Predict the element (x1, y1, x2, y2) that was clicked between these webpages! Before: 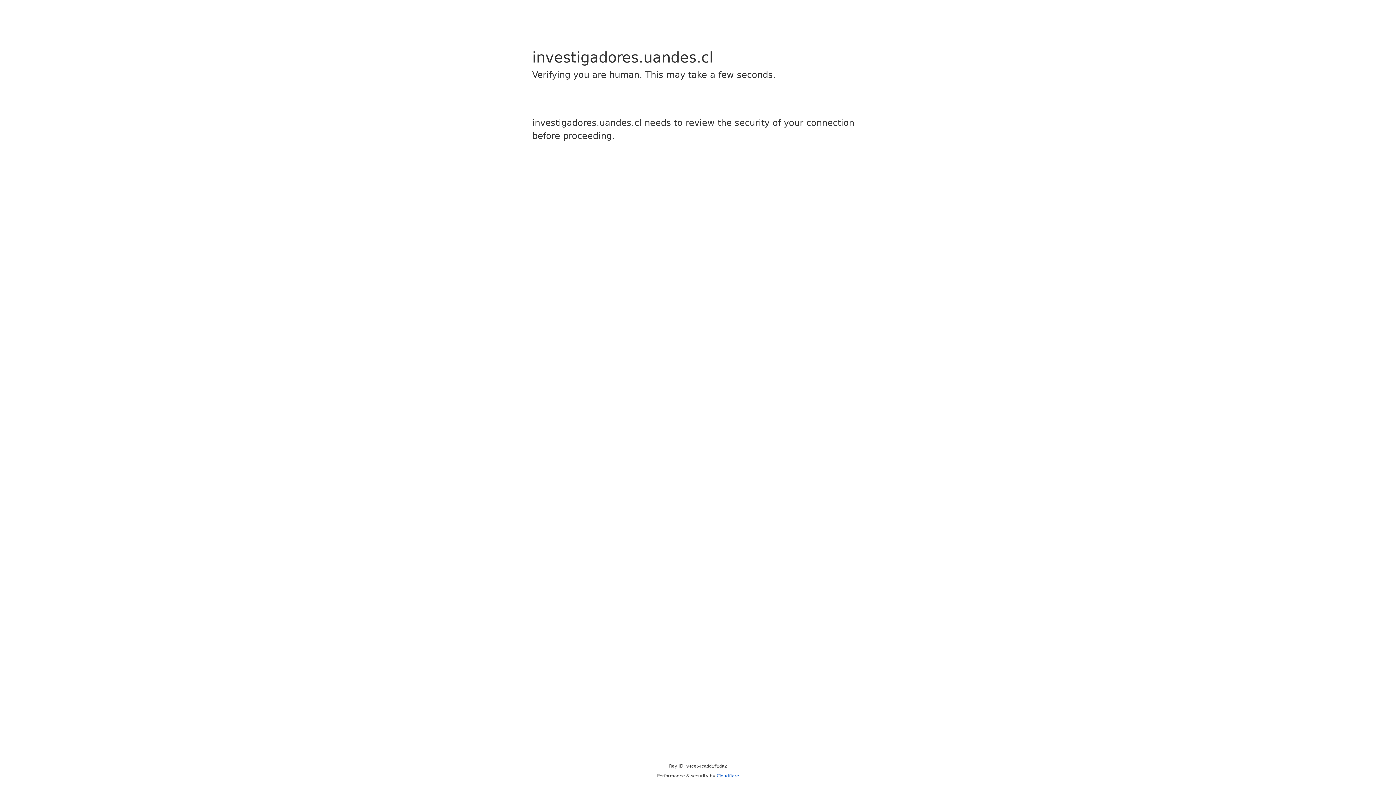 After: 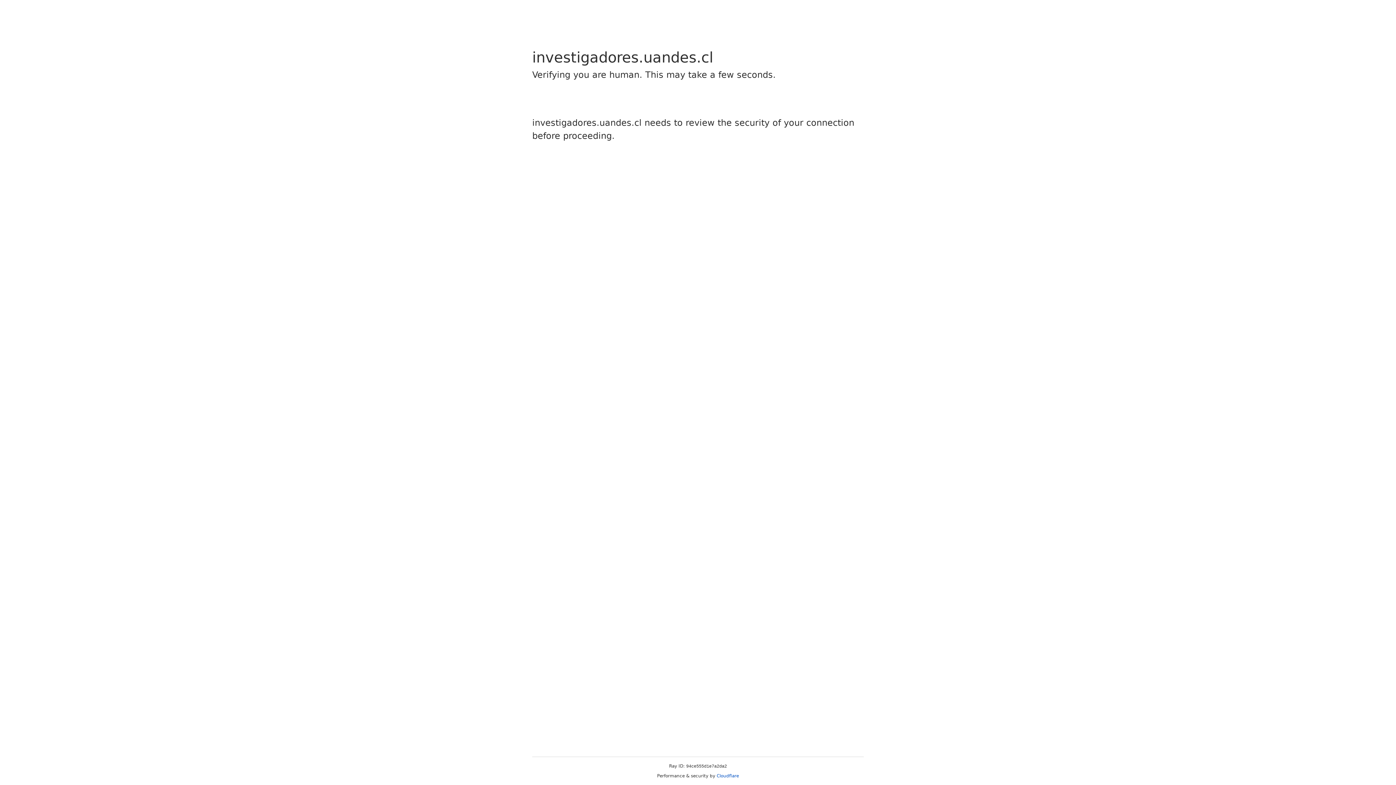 Action: bbox: (716, 773, 739, 778) label: Cloudflare